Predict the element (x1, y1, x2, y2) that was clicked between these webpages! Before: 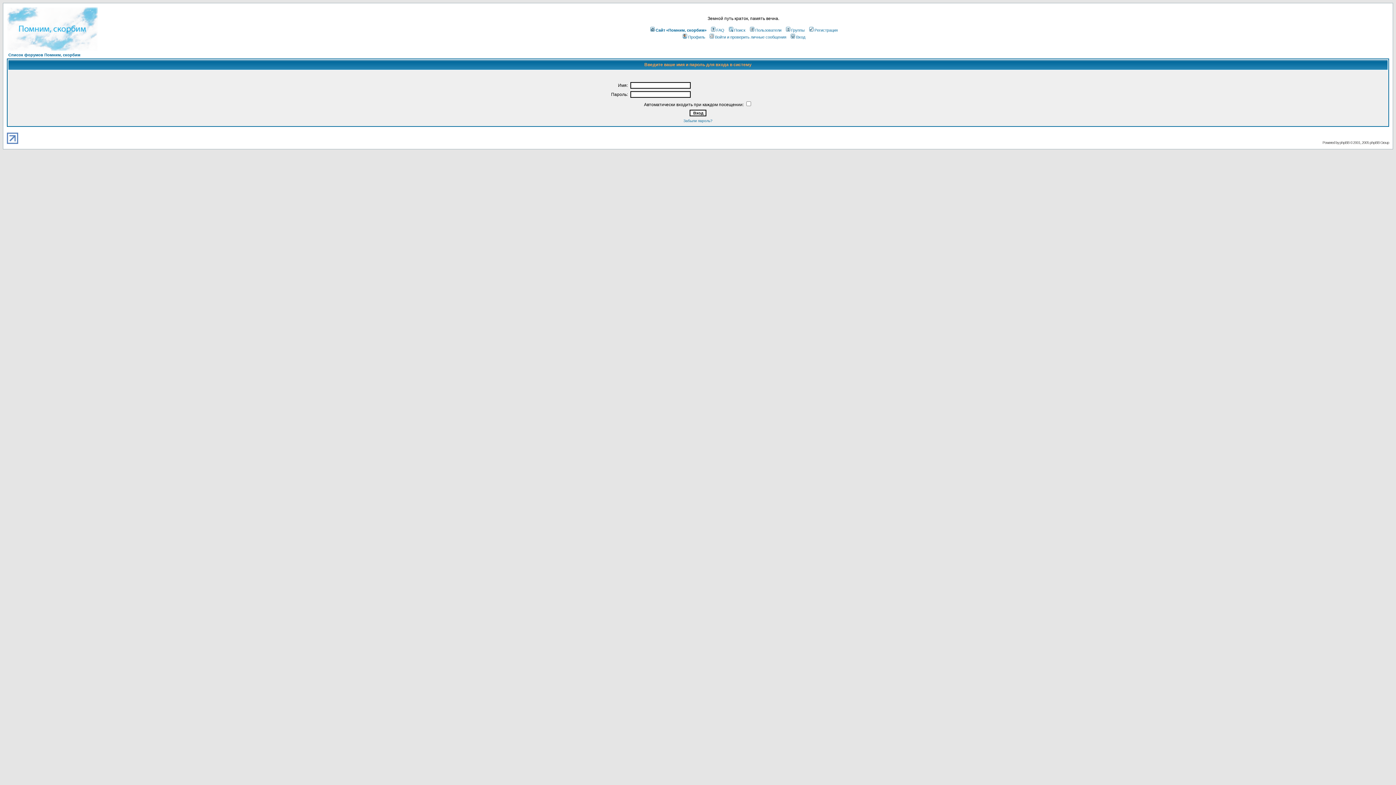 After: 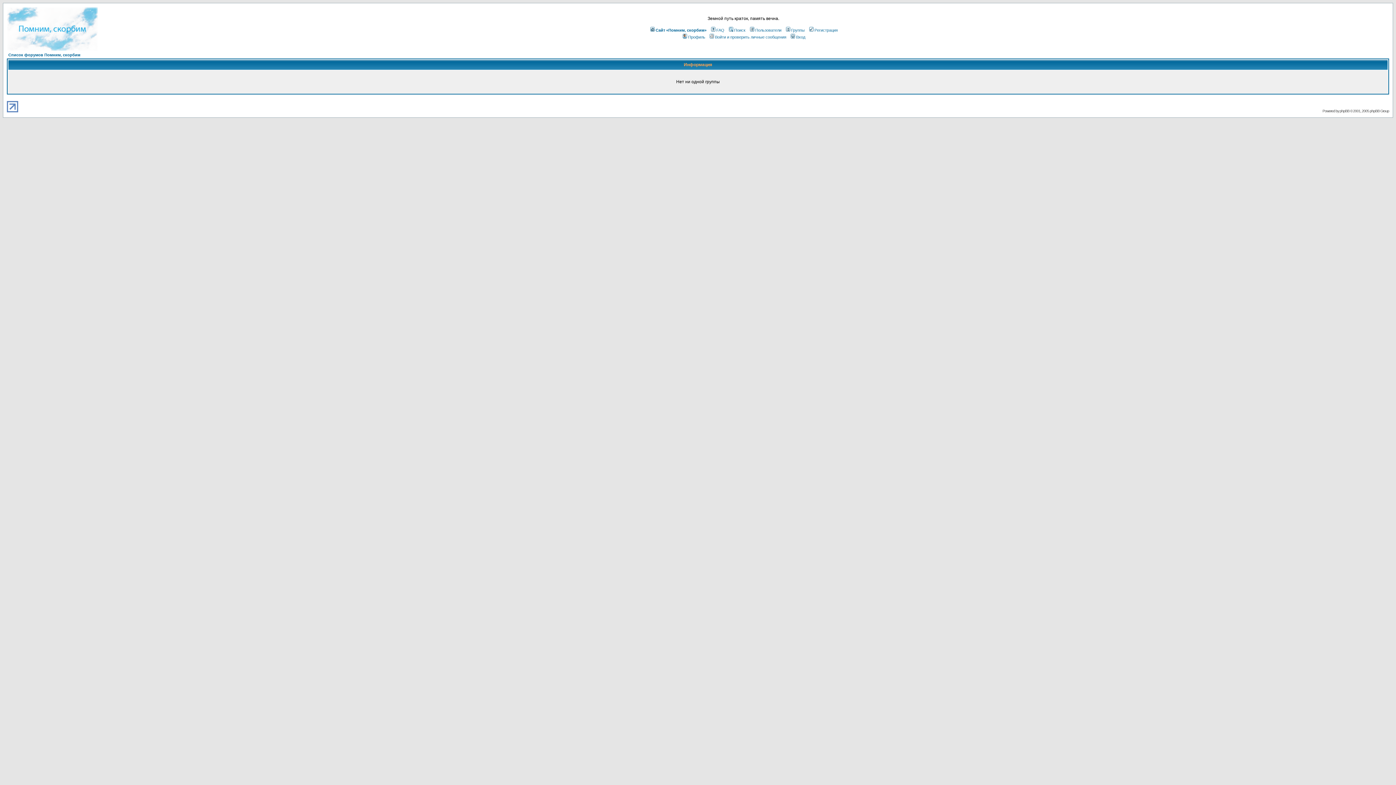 Action: bbox: (784, 28, 804, 32) label: Группы